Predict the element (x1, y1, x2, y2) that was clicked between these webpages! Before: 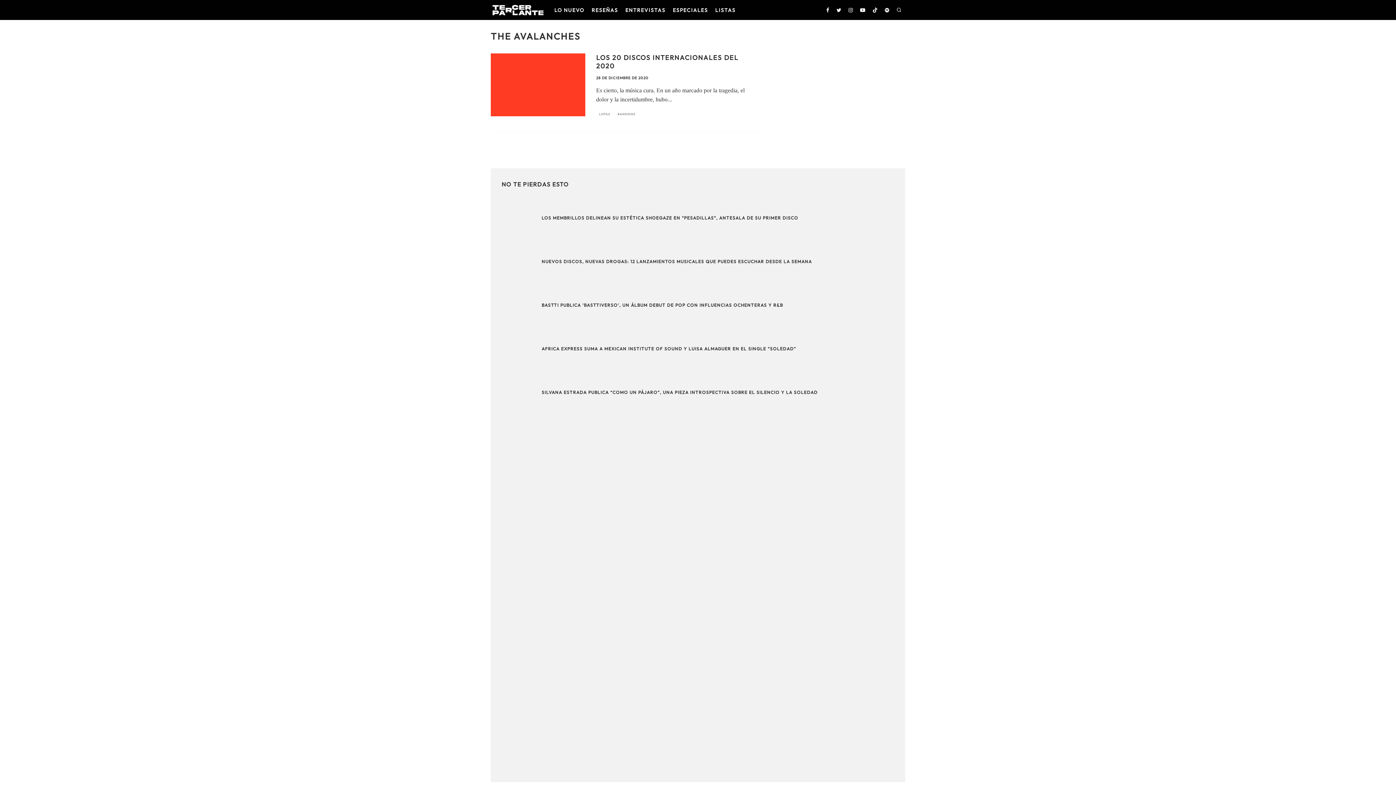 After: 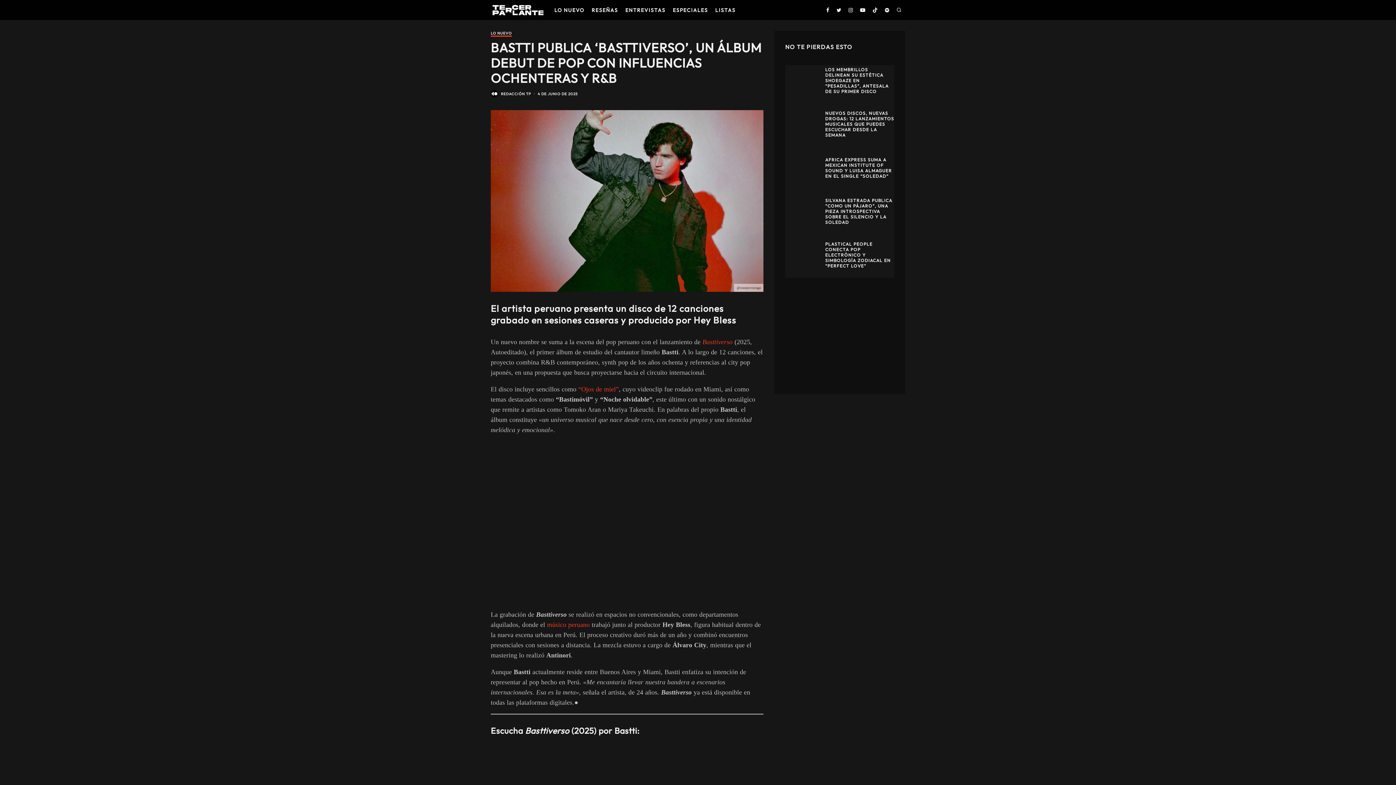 Action: bbox: (501, 289, 534, 322)